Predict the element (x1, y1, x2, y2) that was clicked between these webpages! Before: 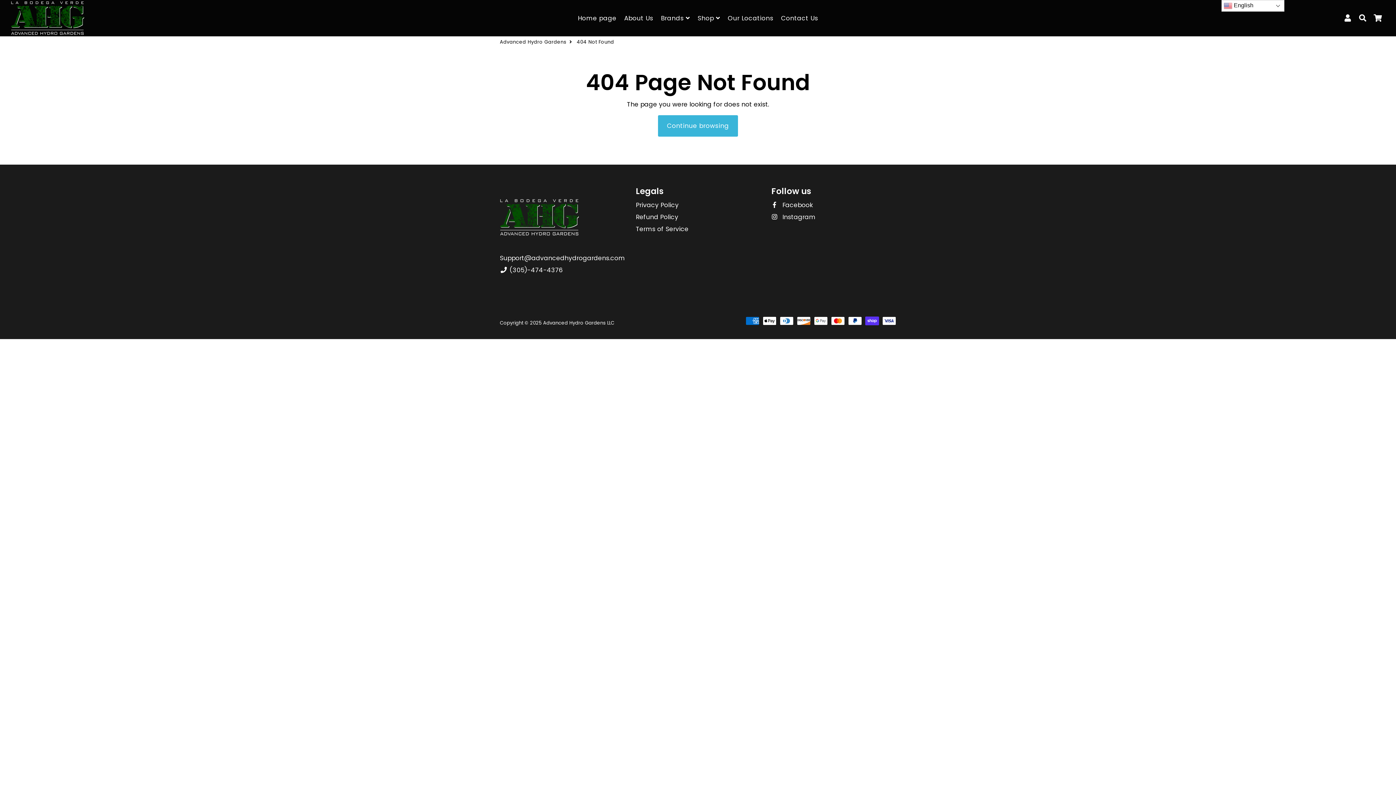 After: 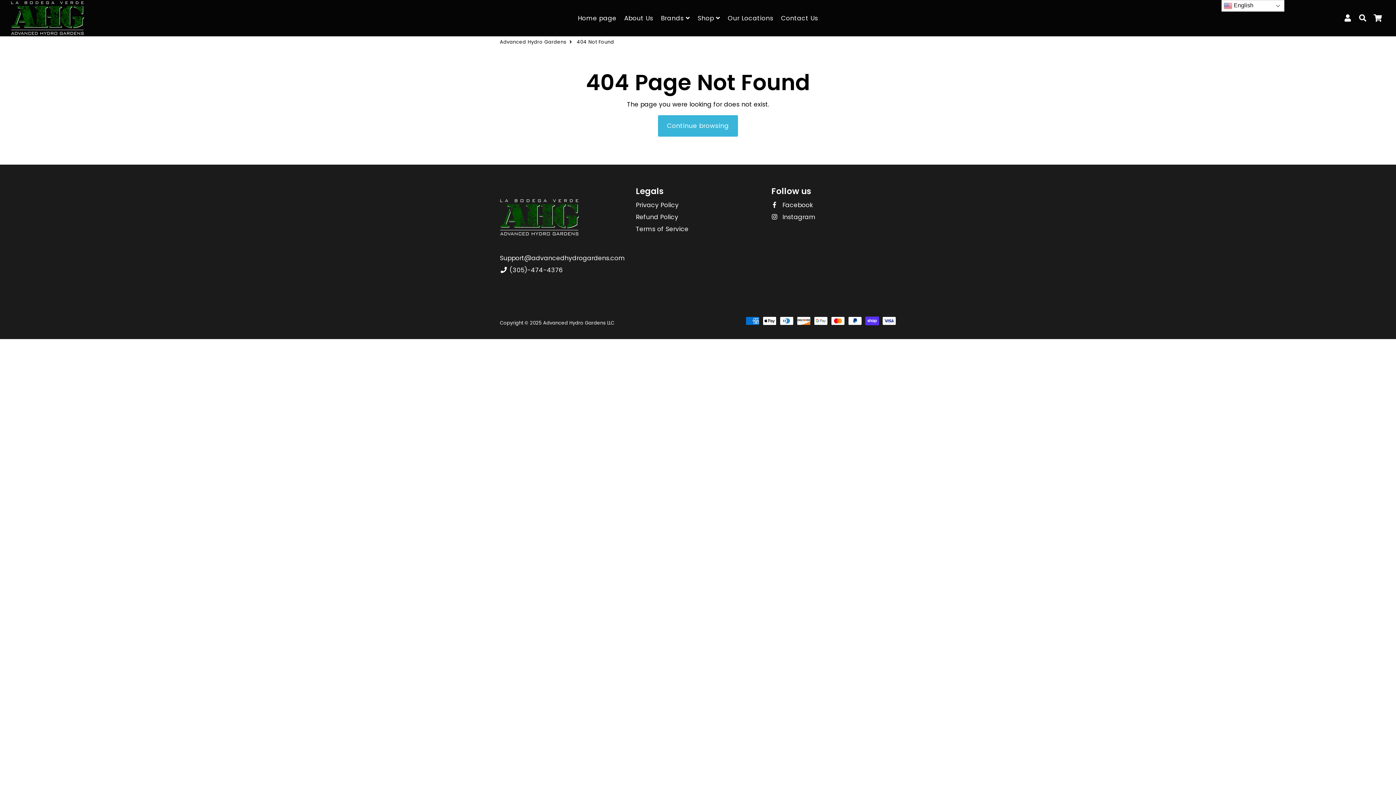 Action: label: Support@advancedhydrogardens.com bbox: (500, 253, 625, 262)